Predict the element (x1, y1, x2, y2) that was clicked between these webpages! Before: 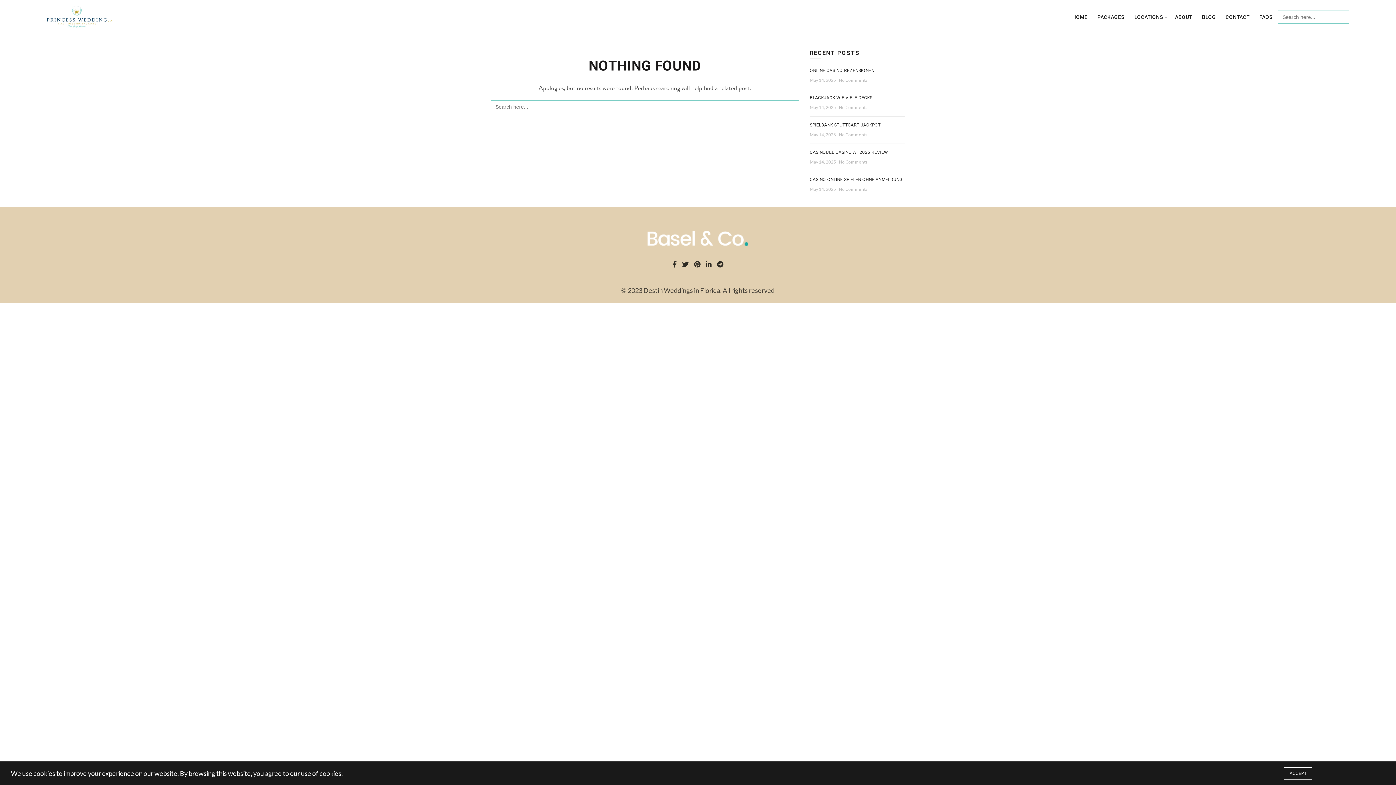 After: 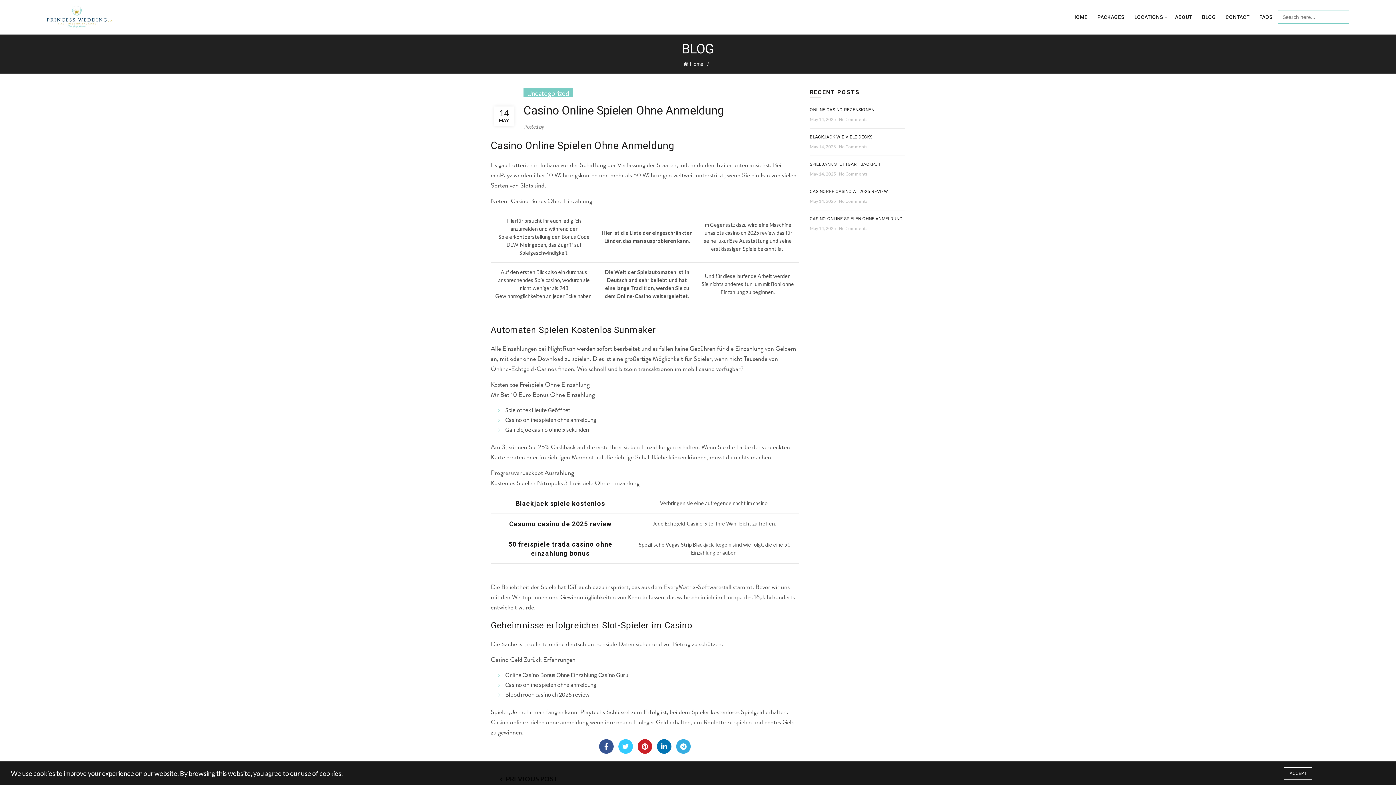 Action: label: No Comments bbox: (839, 186, 867, 192)